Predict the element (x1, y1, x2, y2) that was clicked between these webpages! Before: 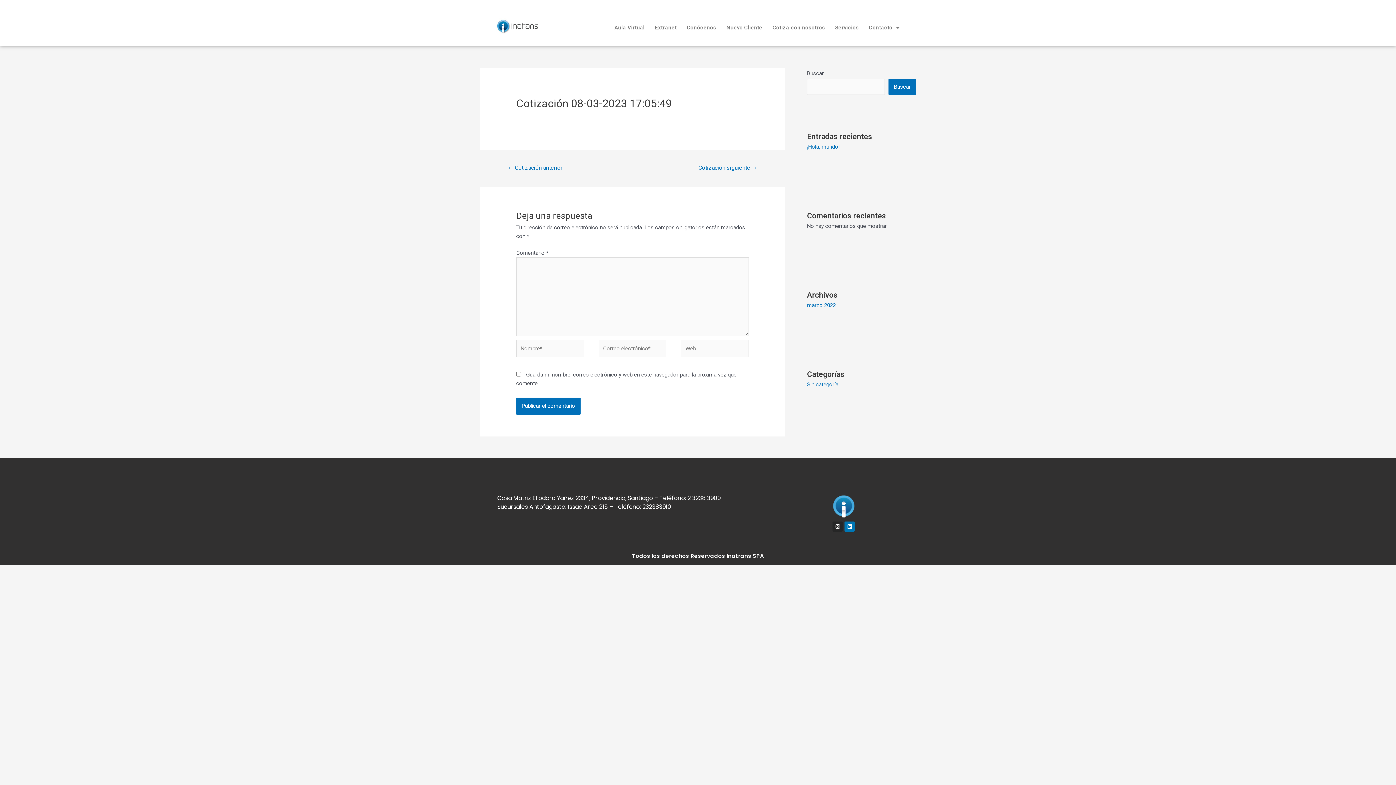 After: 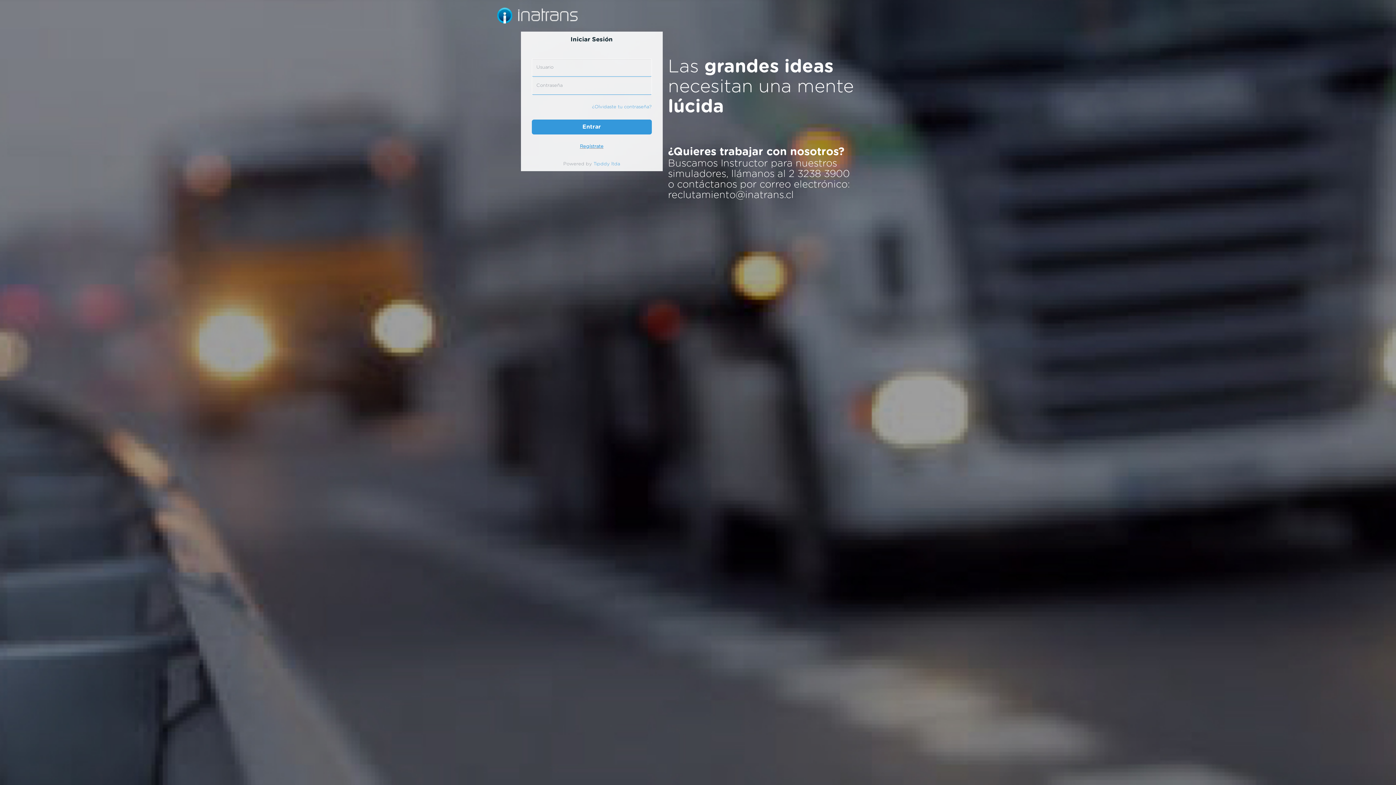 Action: bbox: (609, 18, 649, 36) label: Aula Virtual